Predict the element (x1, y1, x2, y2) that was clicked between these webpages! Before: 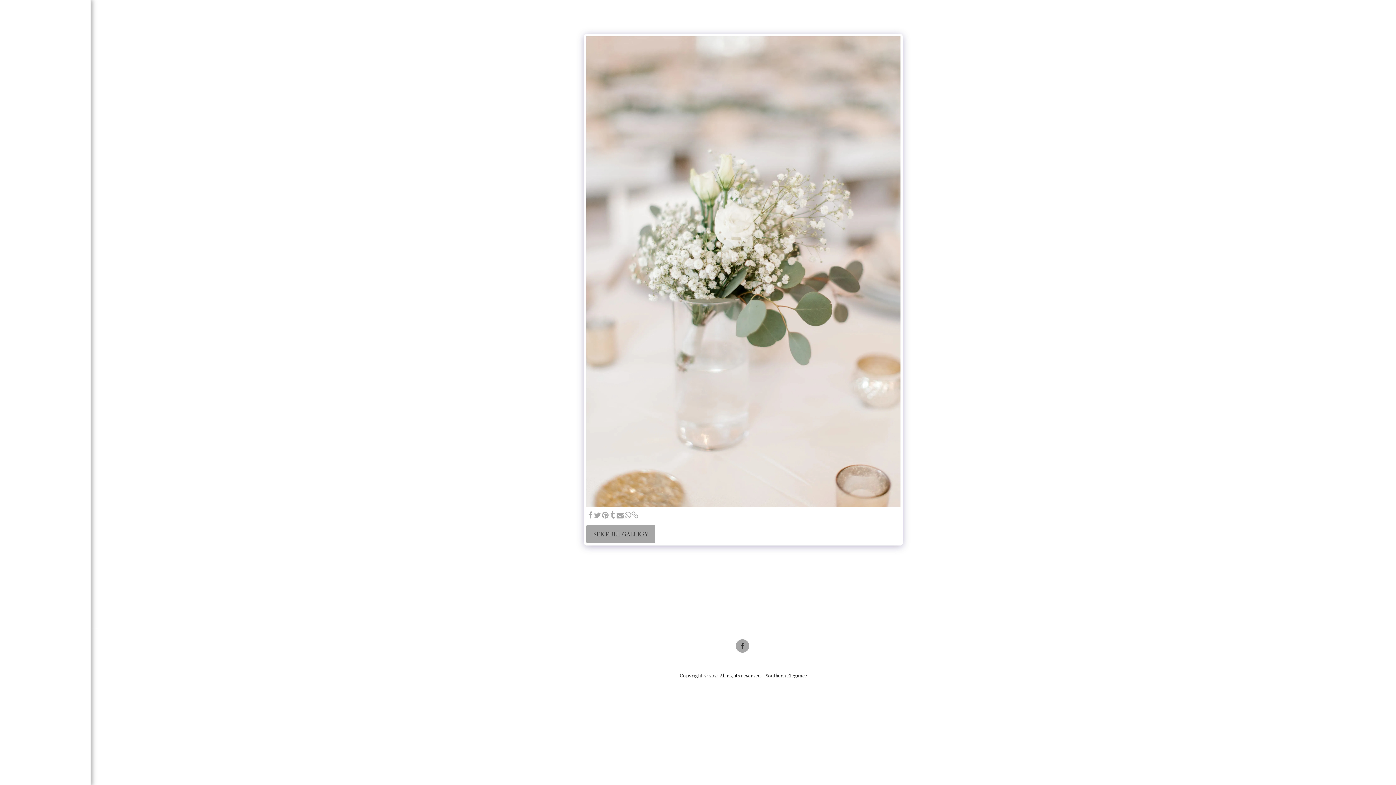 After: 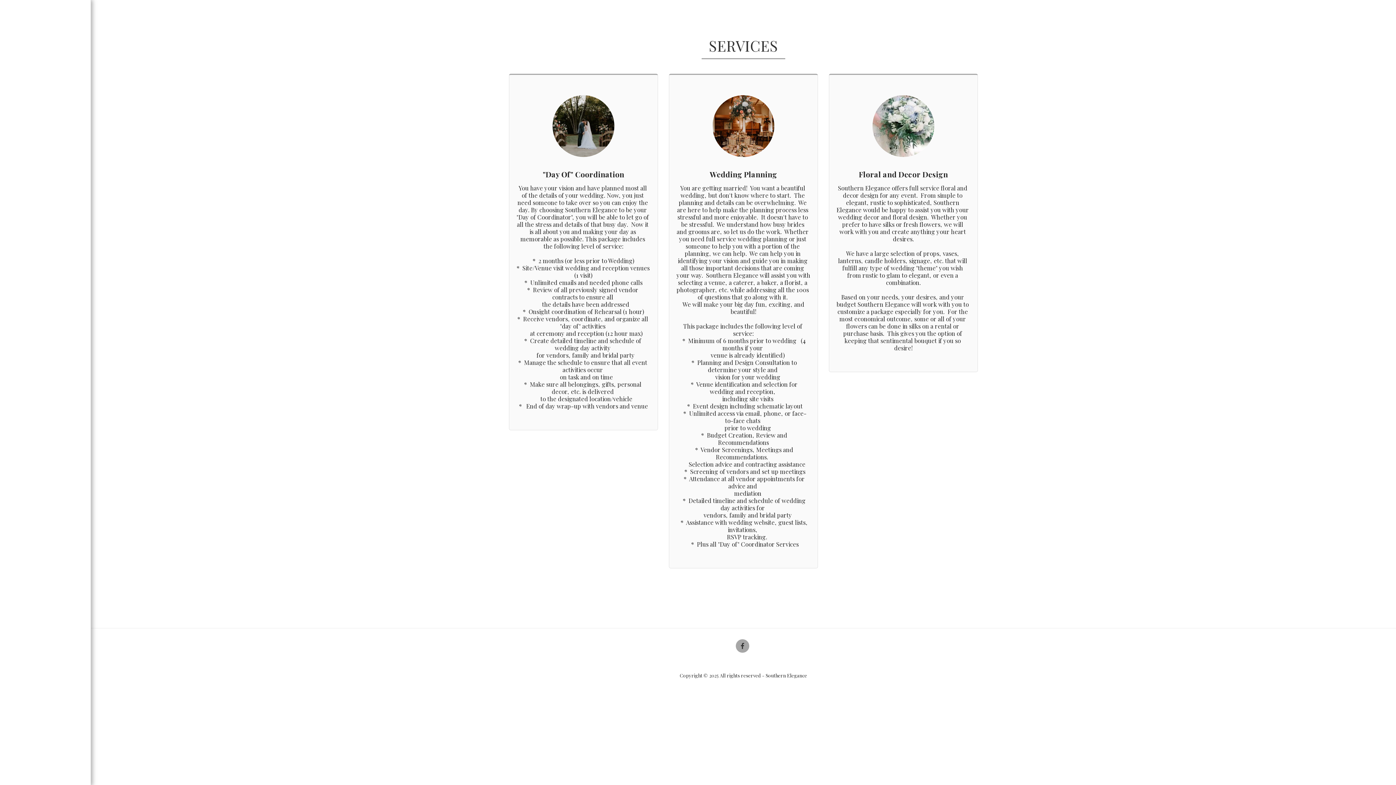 Action: bbox: (752, 658, 770, 665) label: Services